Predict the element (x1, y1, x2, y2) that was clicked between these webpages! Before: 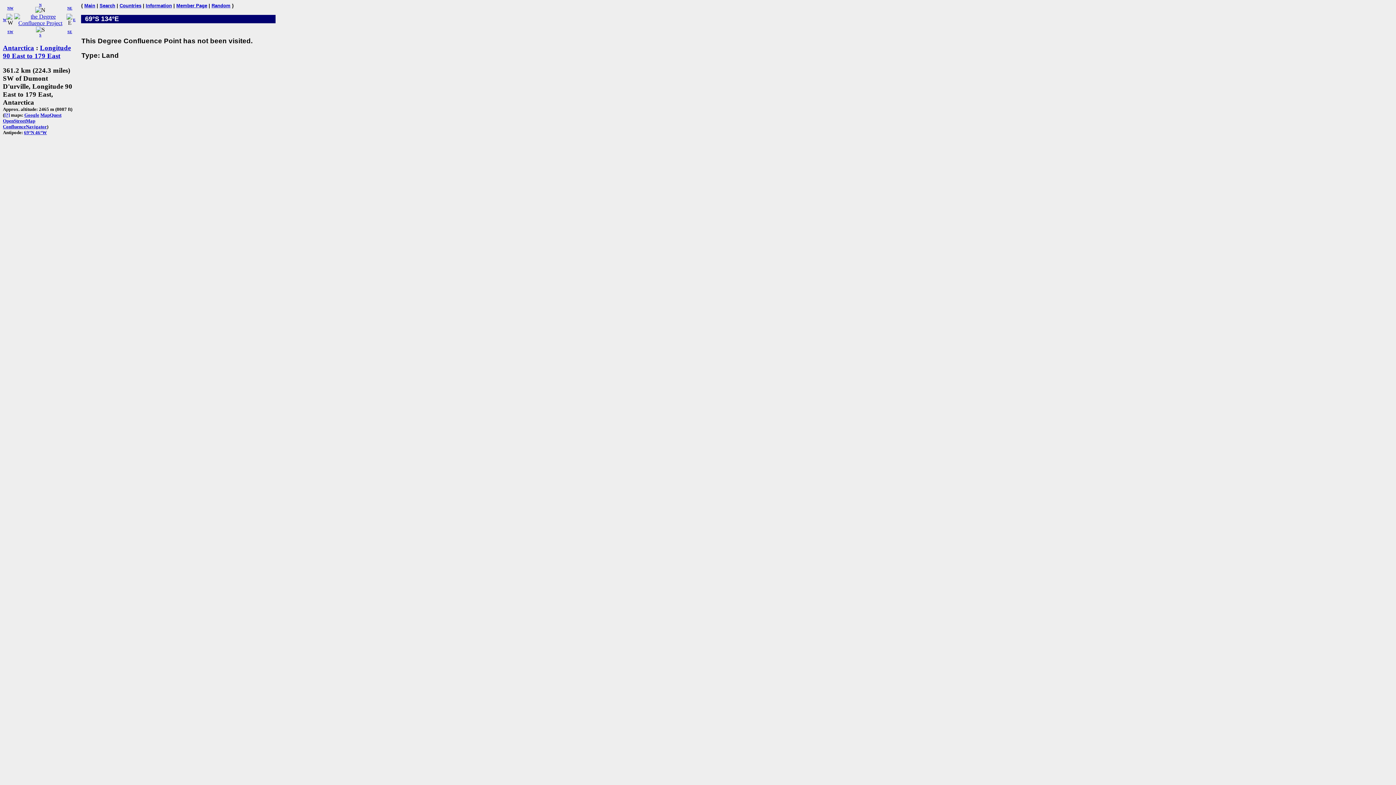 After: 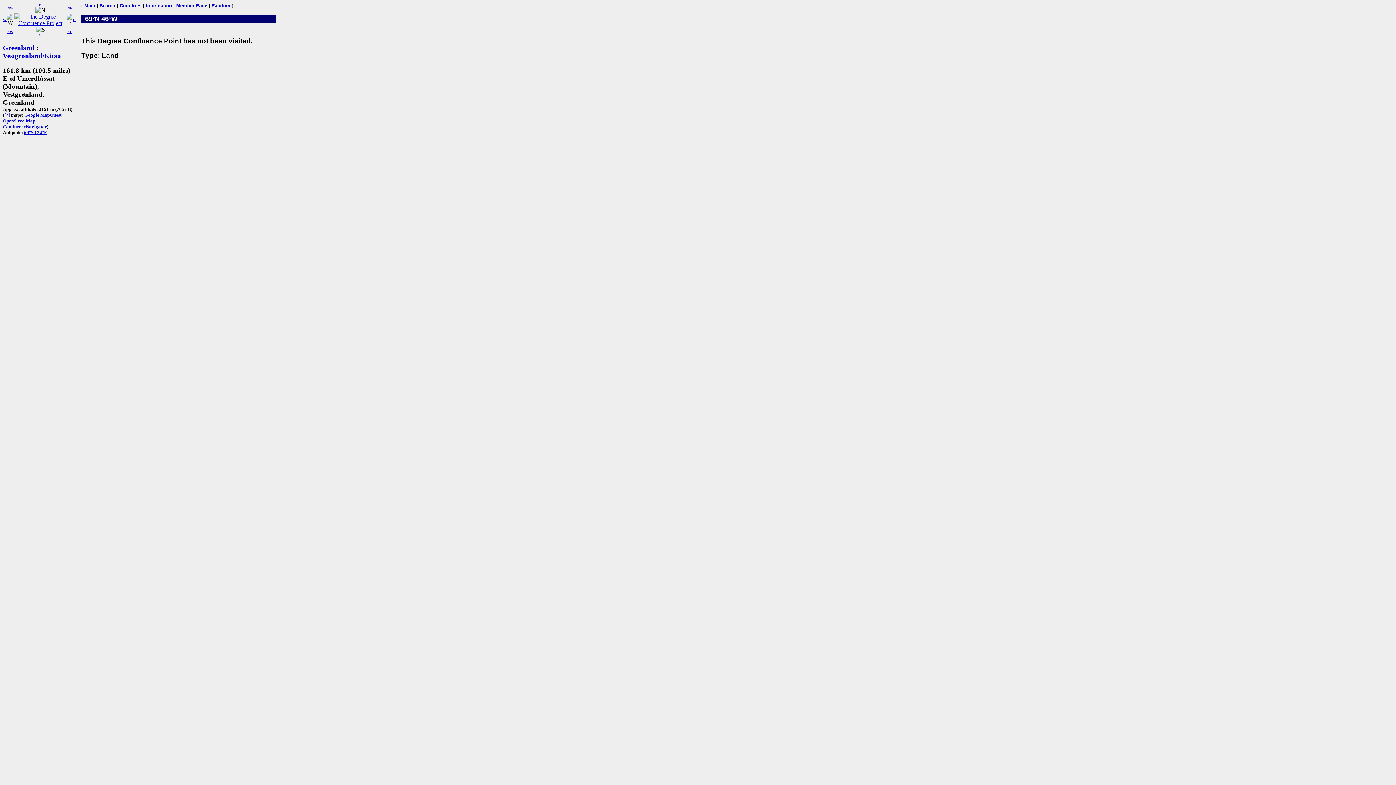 Action: bbox: (24, 129, 46, 135) label: 69°N 46°W